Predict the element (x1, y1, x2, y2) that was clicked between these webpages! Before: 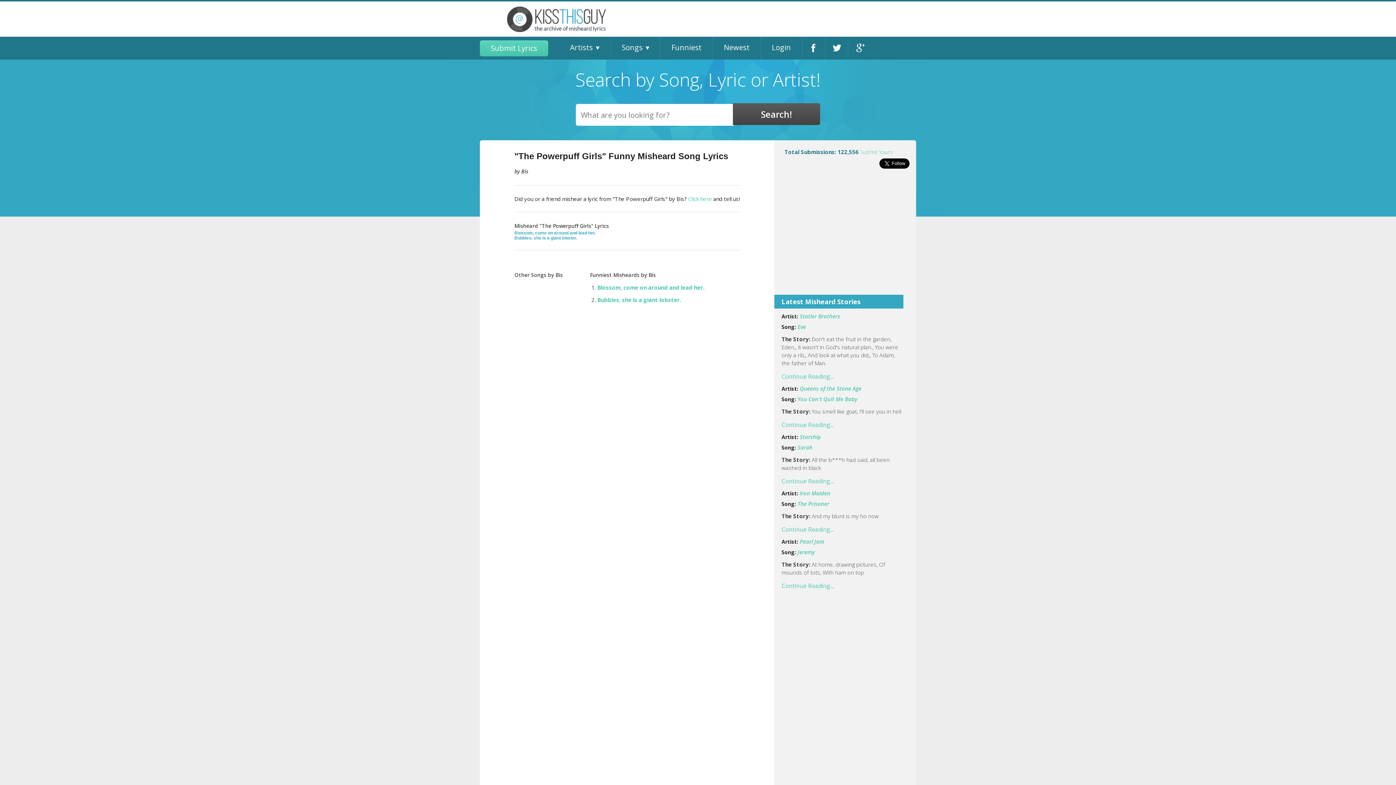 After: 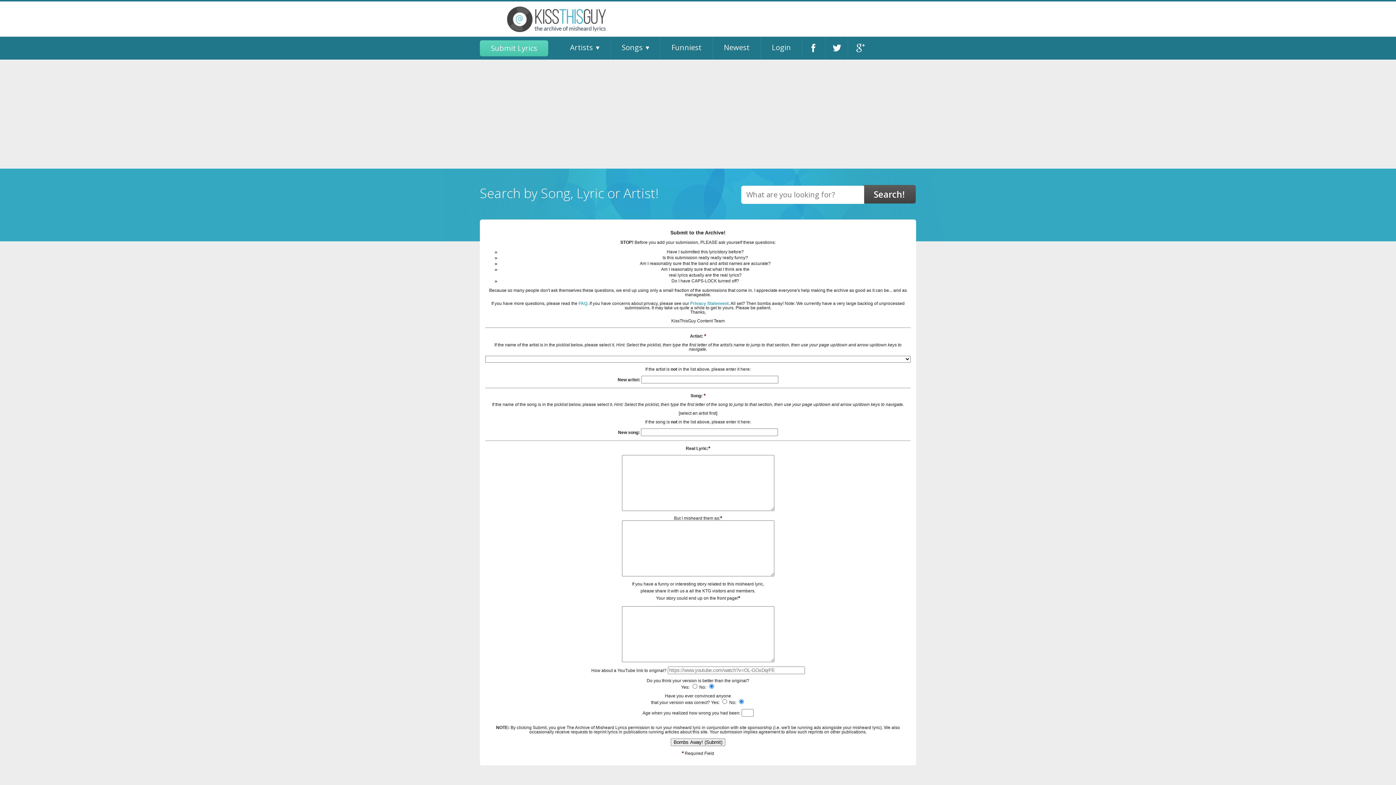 Action: label: Submit Yours bbox: (860, 148, 893, 155)